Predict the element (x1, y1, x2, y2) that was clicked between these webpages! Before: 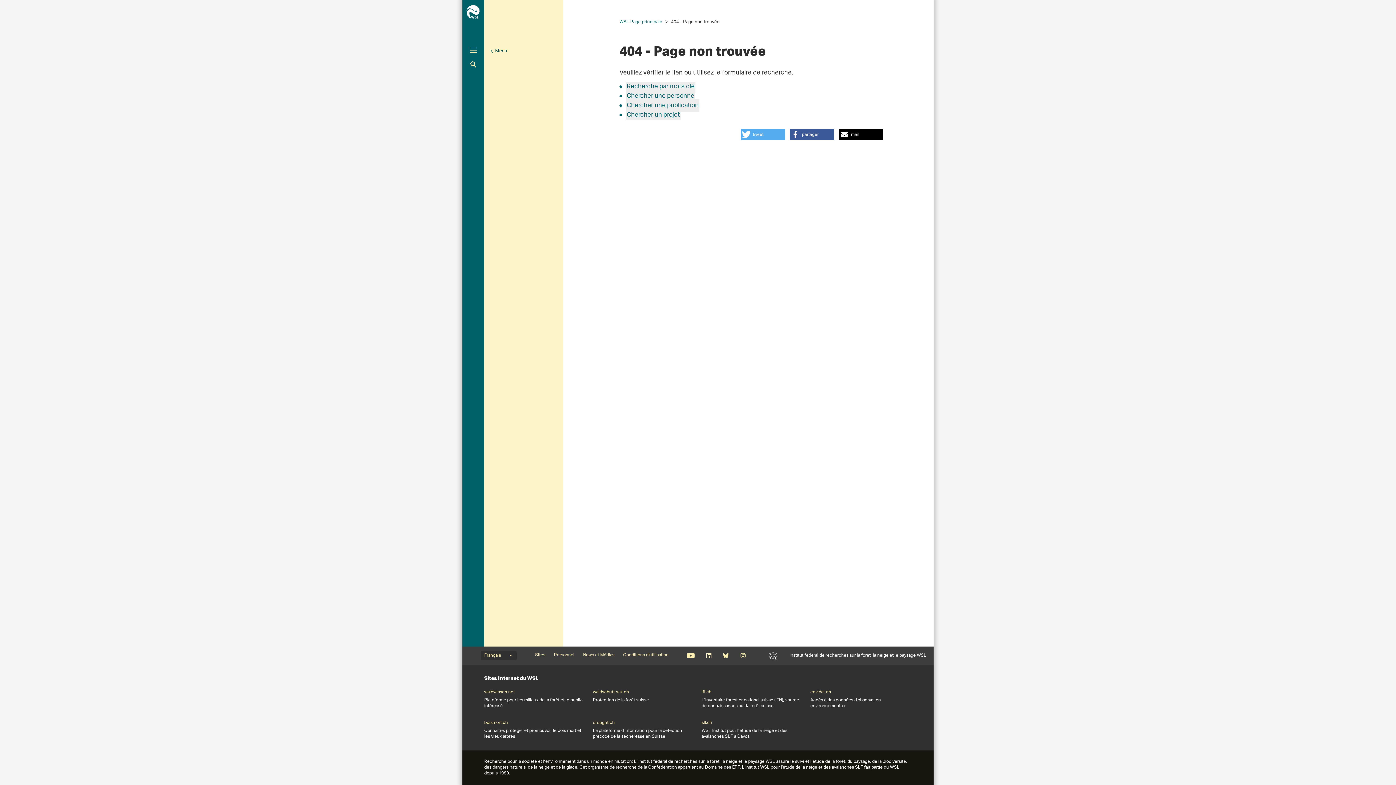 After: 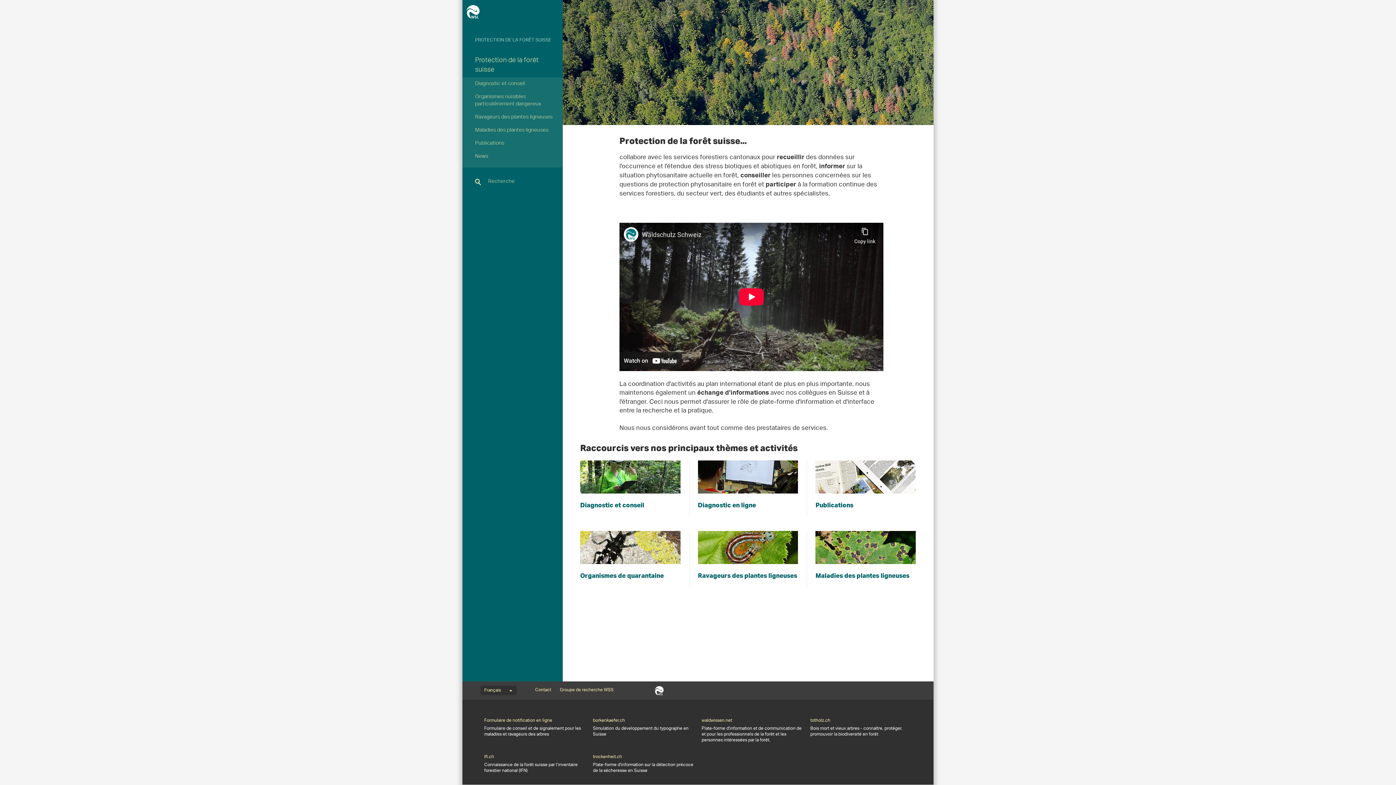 Action: label: waldschutz.wsl.ch bbox: (593, 689, 629, 695)